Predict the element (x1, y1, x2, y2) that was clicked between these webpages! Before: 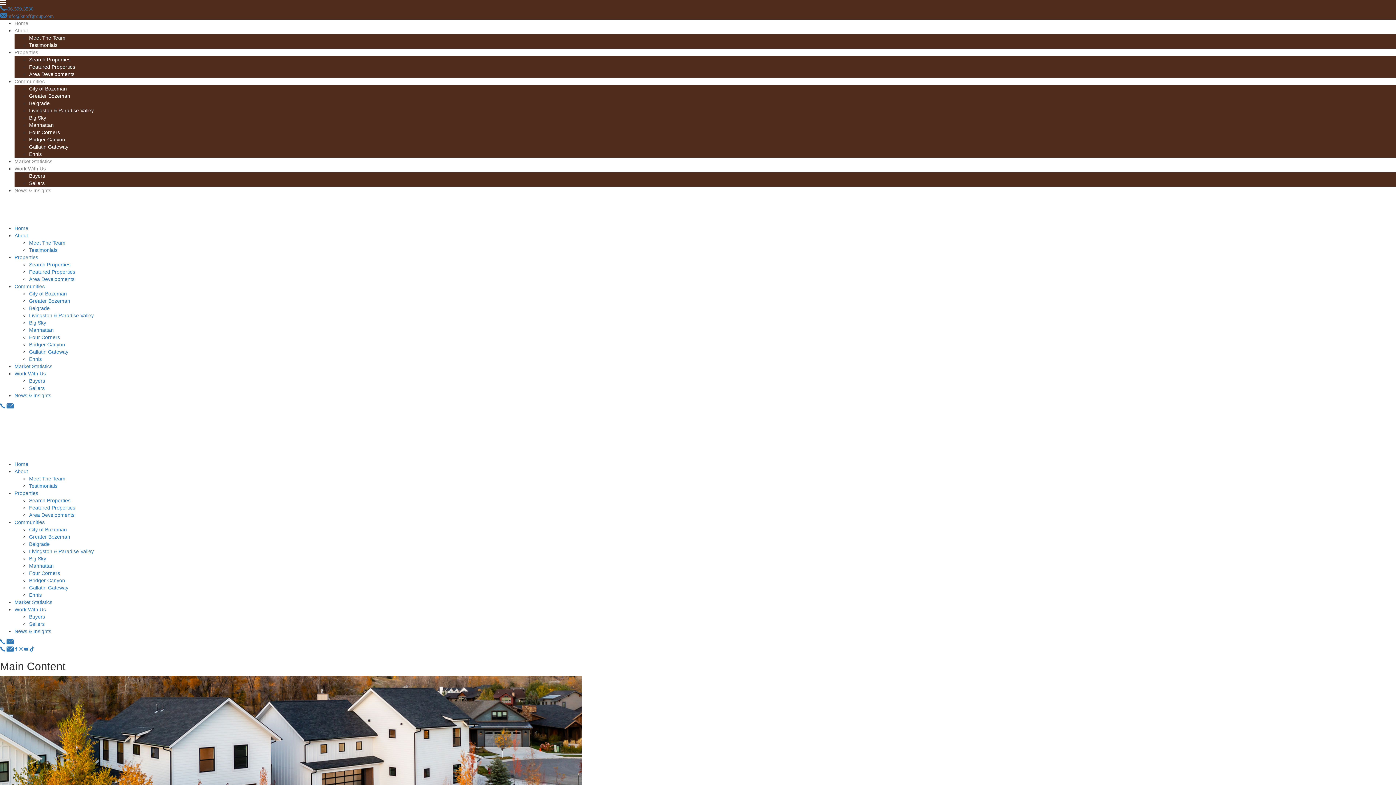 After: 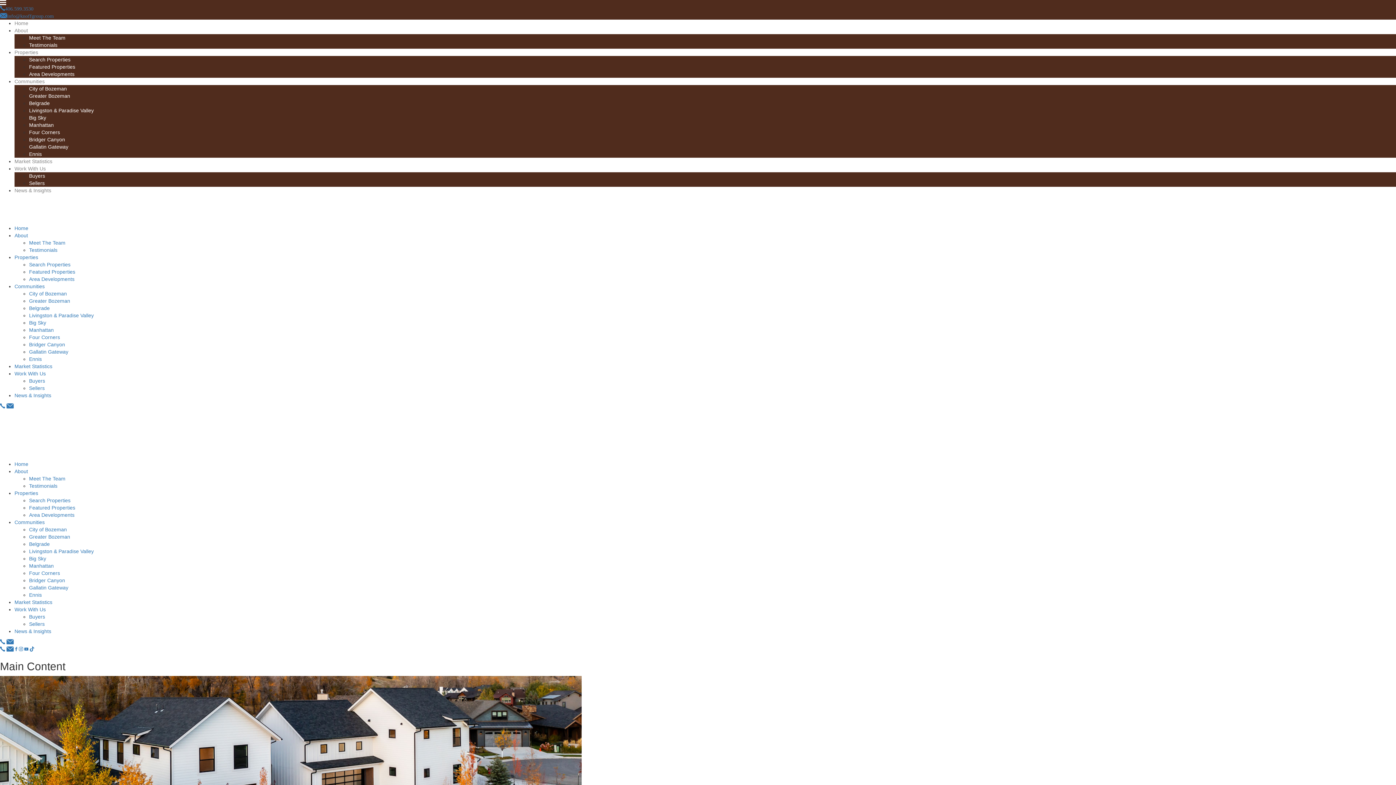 Action: bbox: (29, 276, 74, 282) label: Area Developments